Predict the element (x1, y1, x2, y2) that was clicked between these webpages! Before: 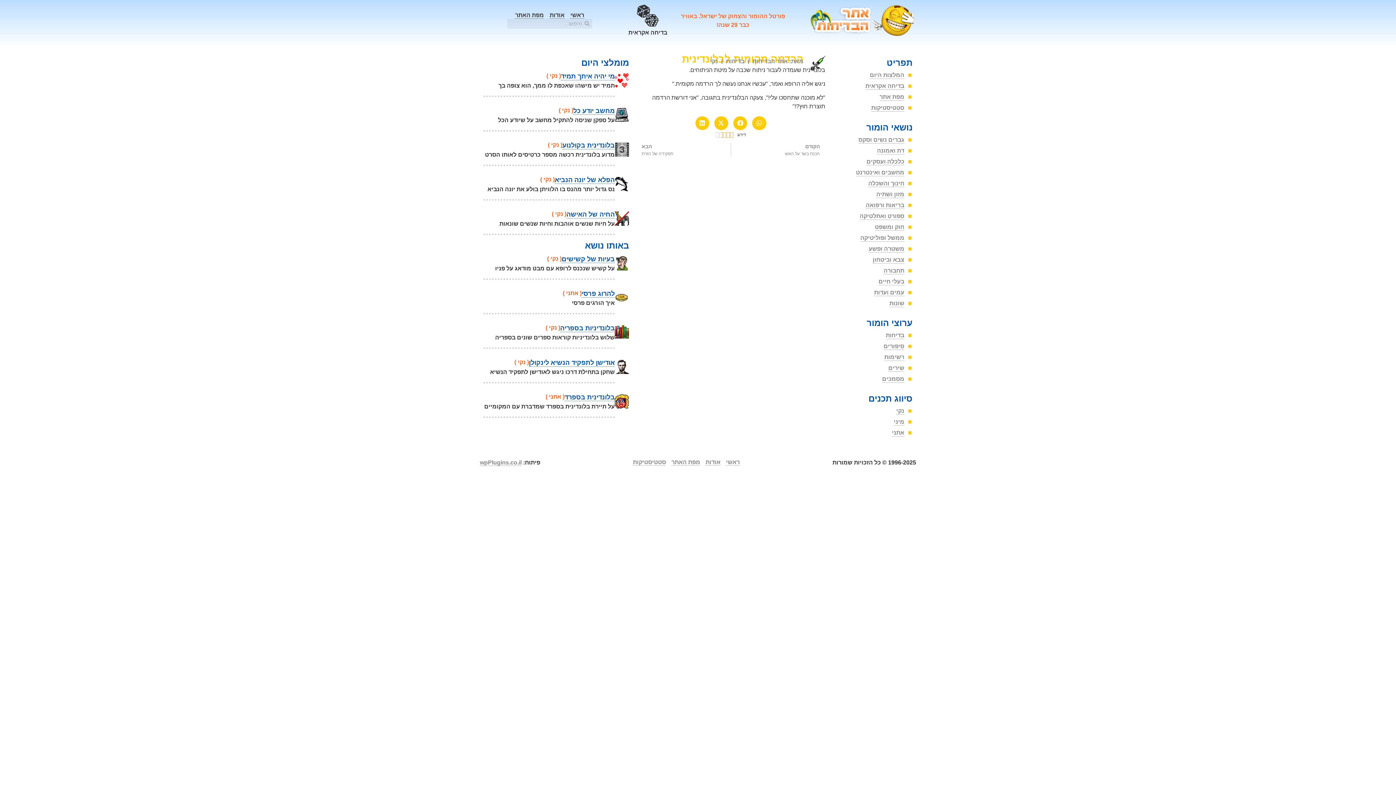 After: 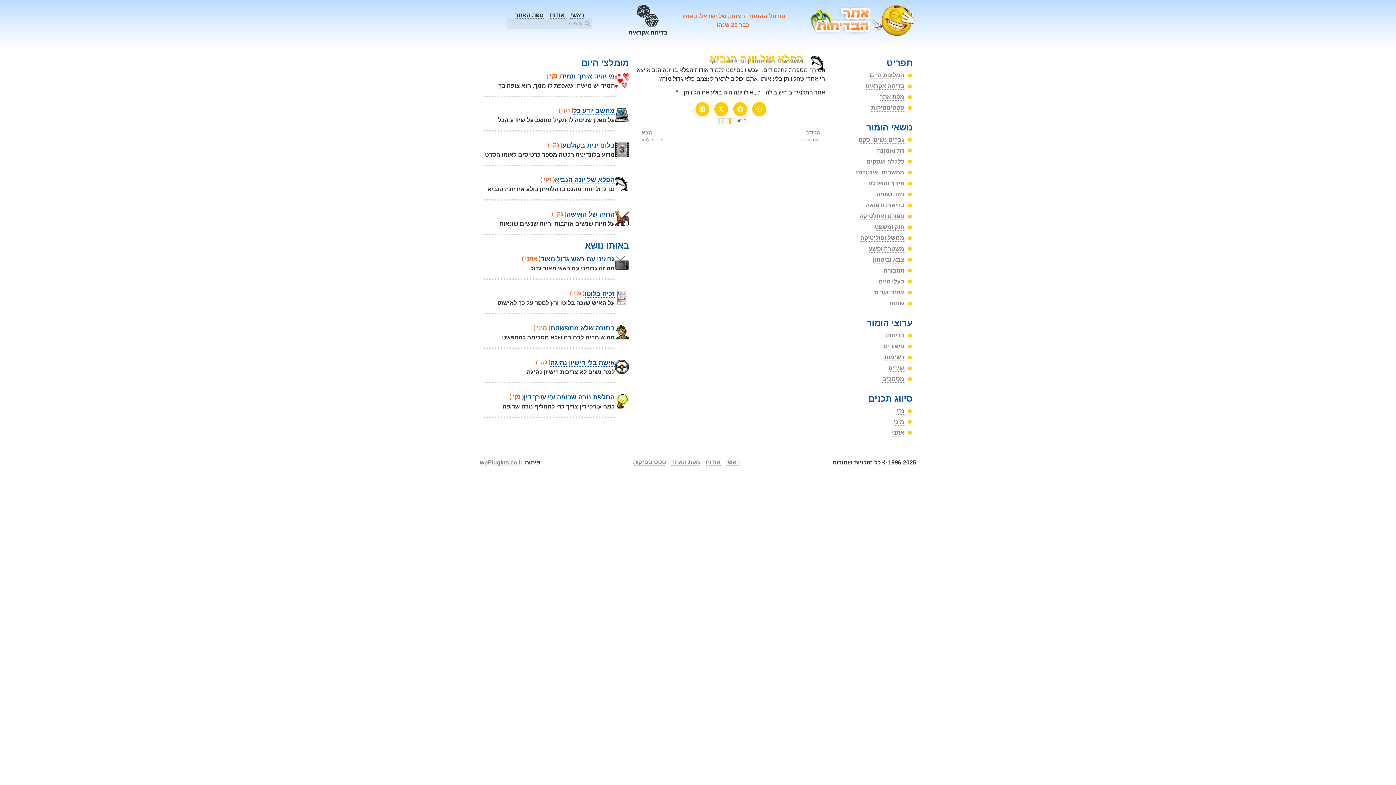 Action: bbox: (554, 176, 614, 183) label: הפלא של יונה הנביא